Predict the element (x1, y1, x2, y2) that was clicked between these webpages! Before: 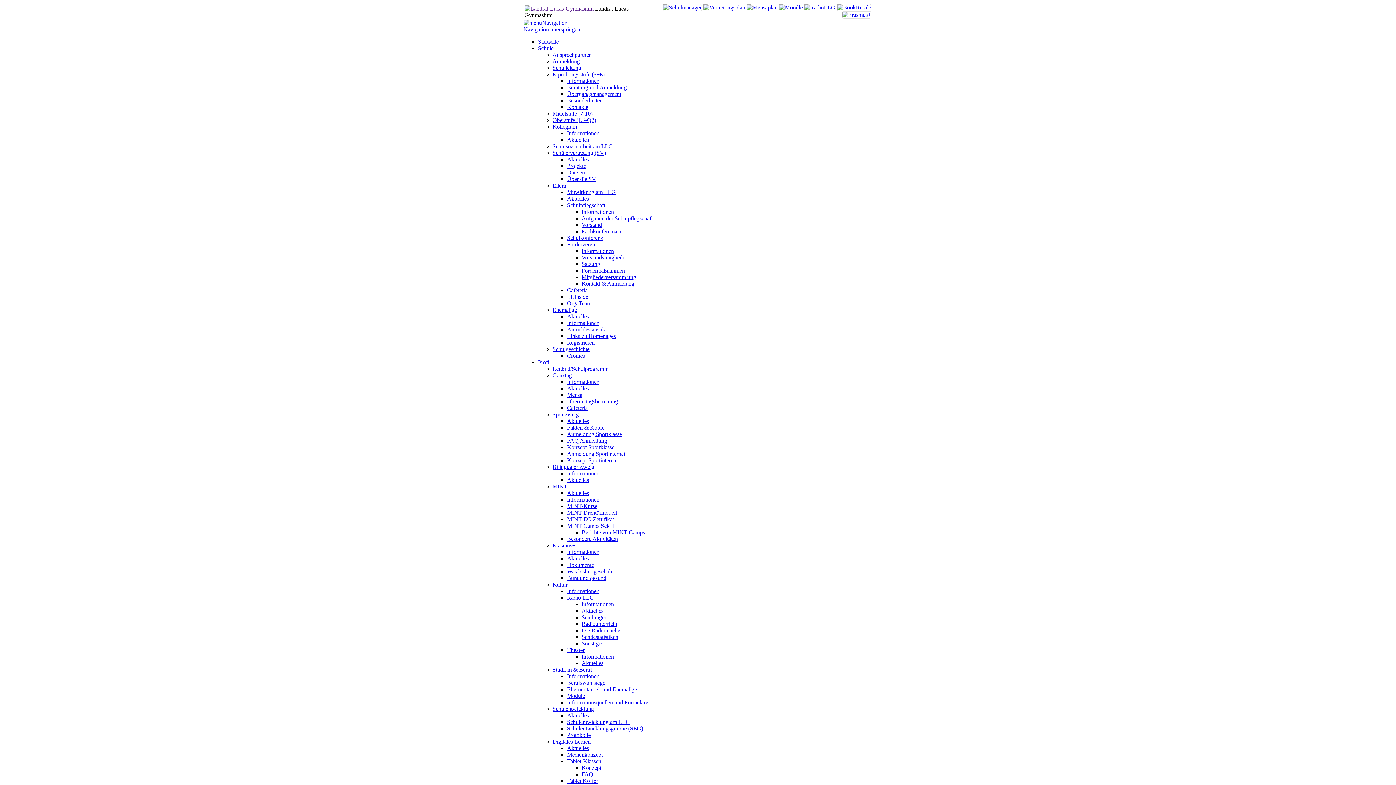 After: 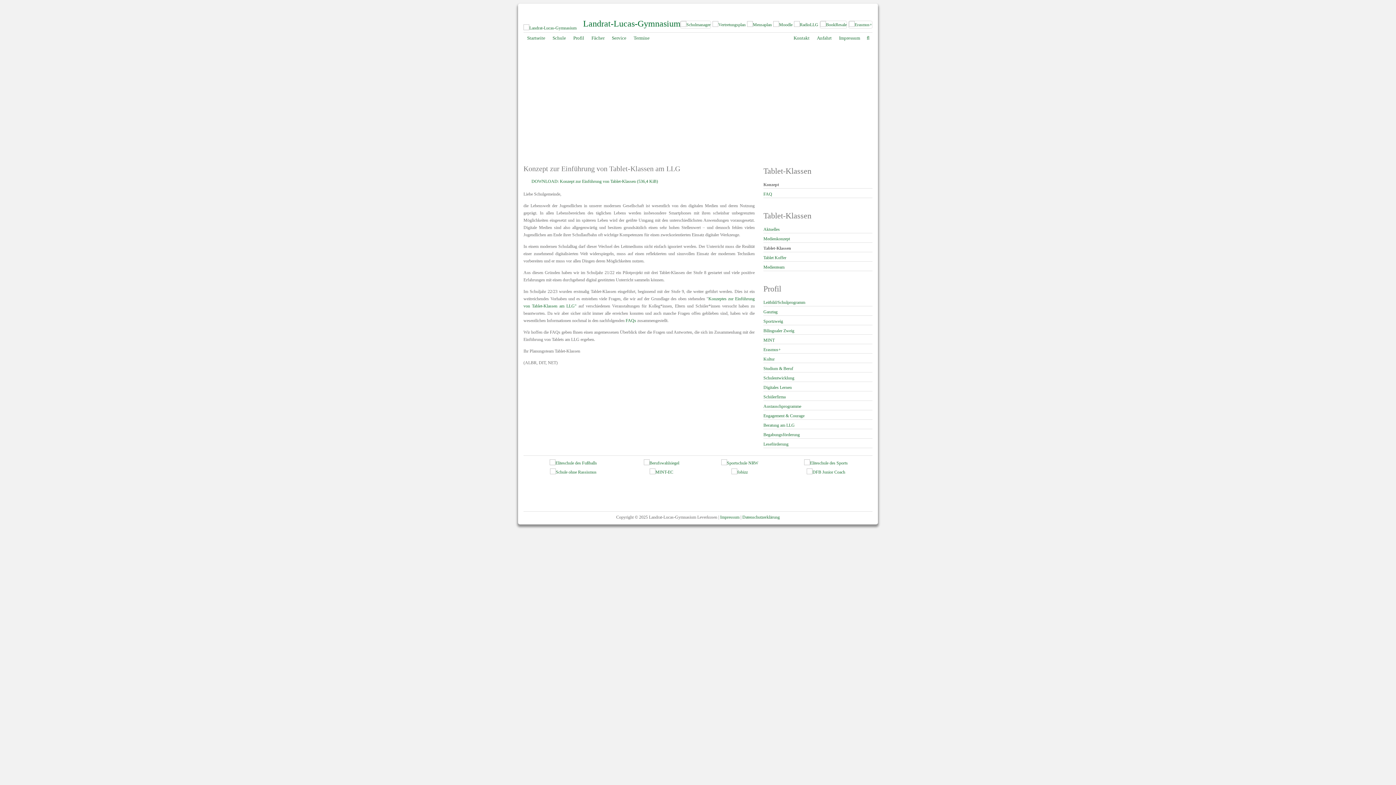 Action: bbox: (581, 765, 601, 771) label: Konzept